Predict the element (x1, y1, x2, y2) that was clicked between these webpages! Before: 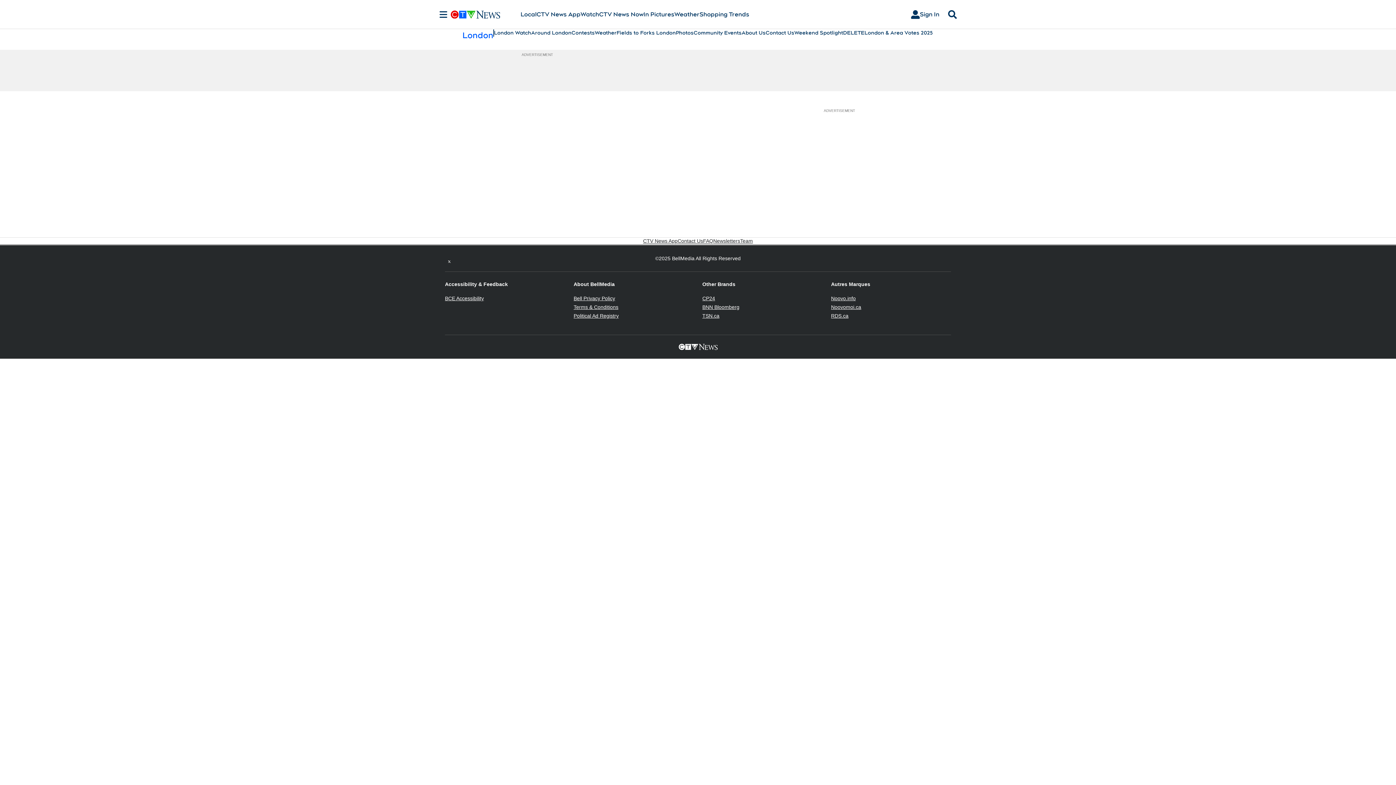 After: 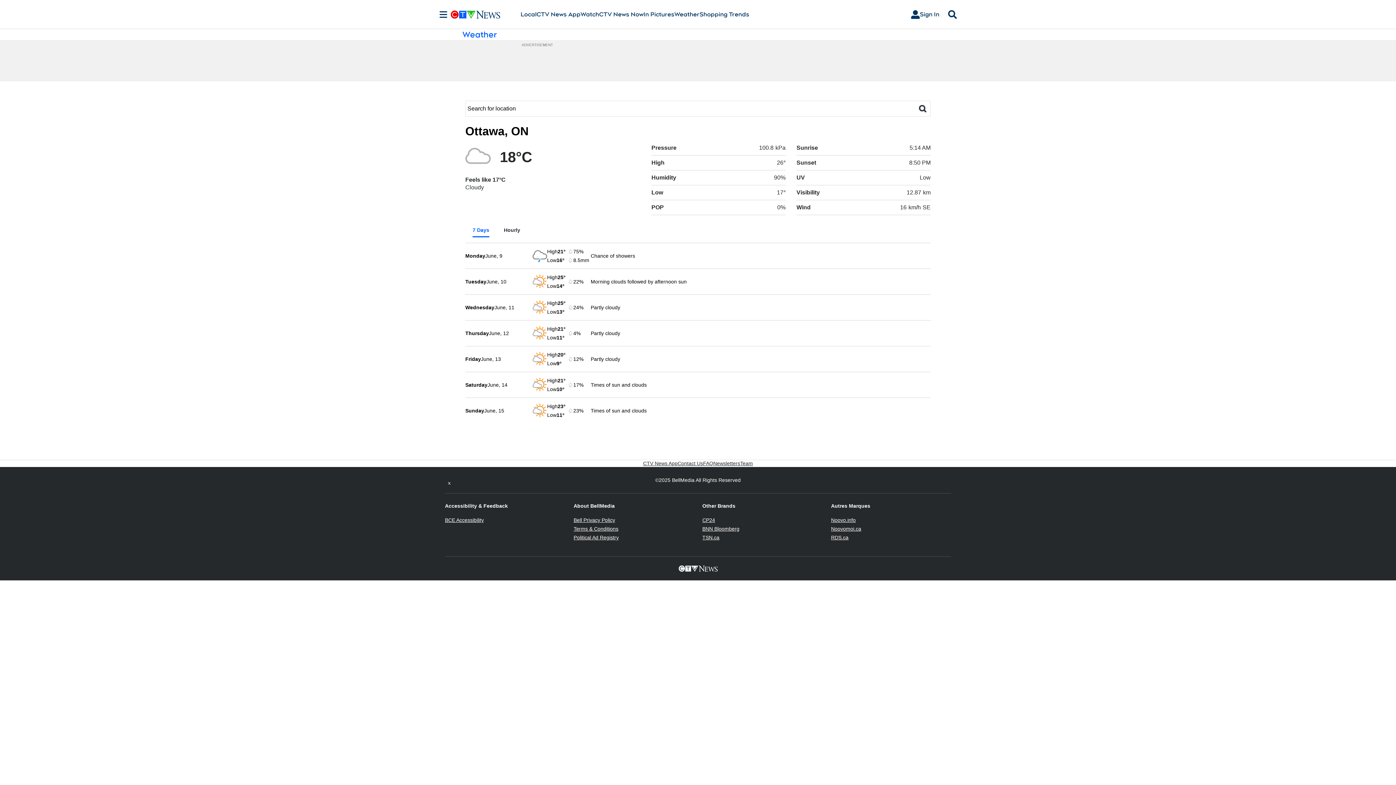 Action: bbox: (674, 10, 699, 18) label: Weather